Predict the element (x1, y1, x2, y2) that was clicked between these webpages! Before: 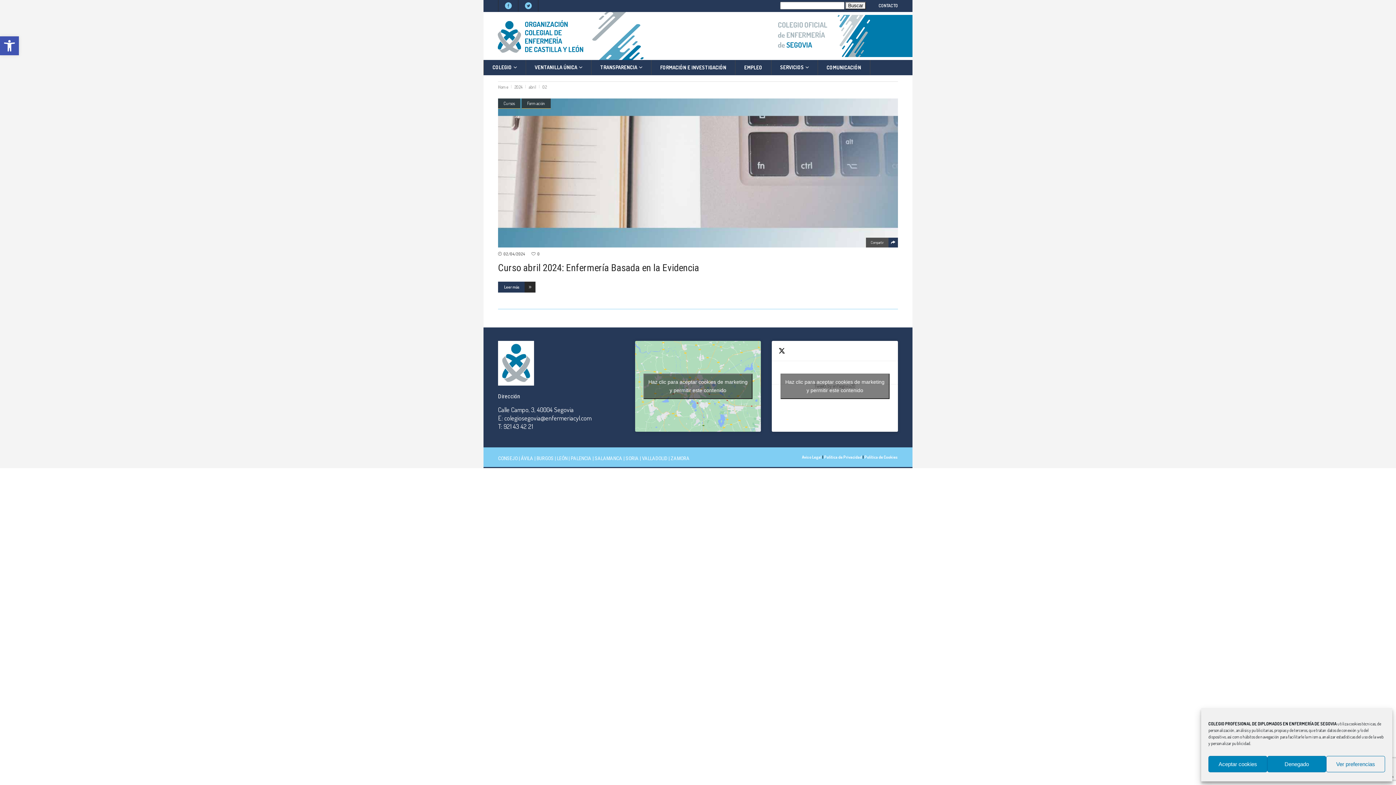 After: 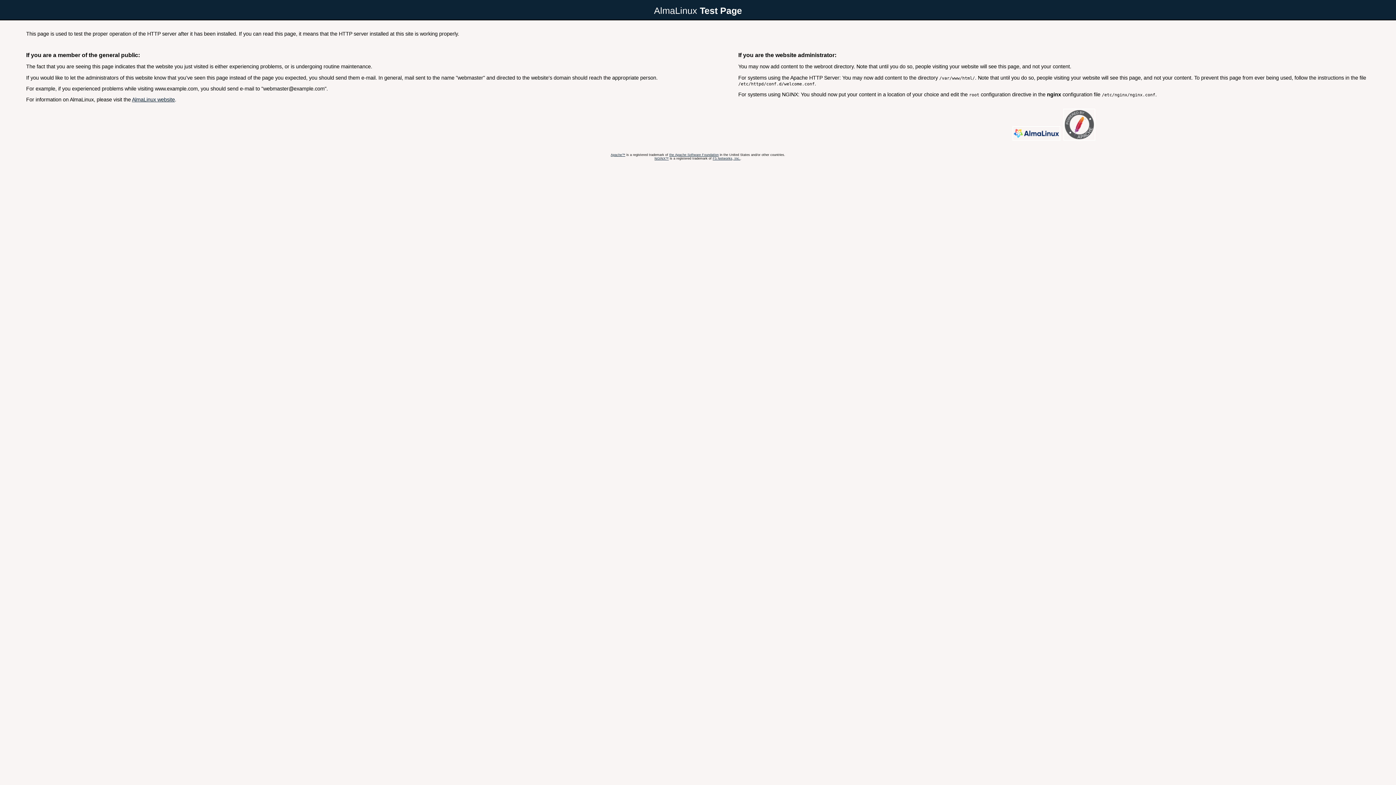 Action: bbox: (642, 455, 667, 461) label: VALLADOLID